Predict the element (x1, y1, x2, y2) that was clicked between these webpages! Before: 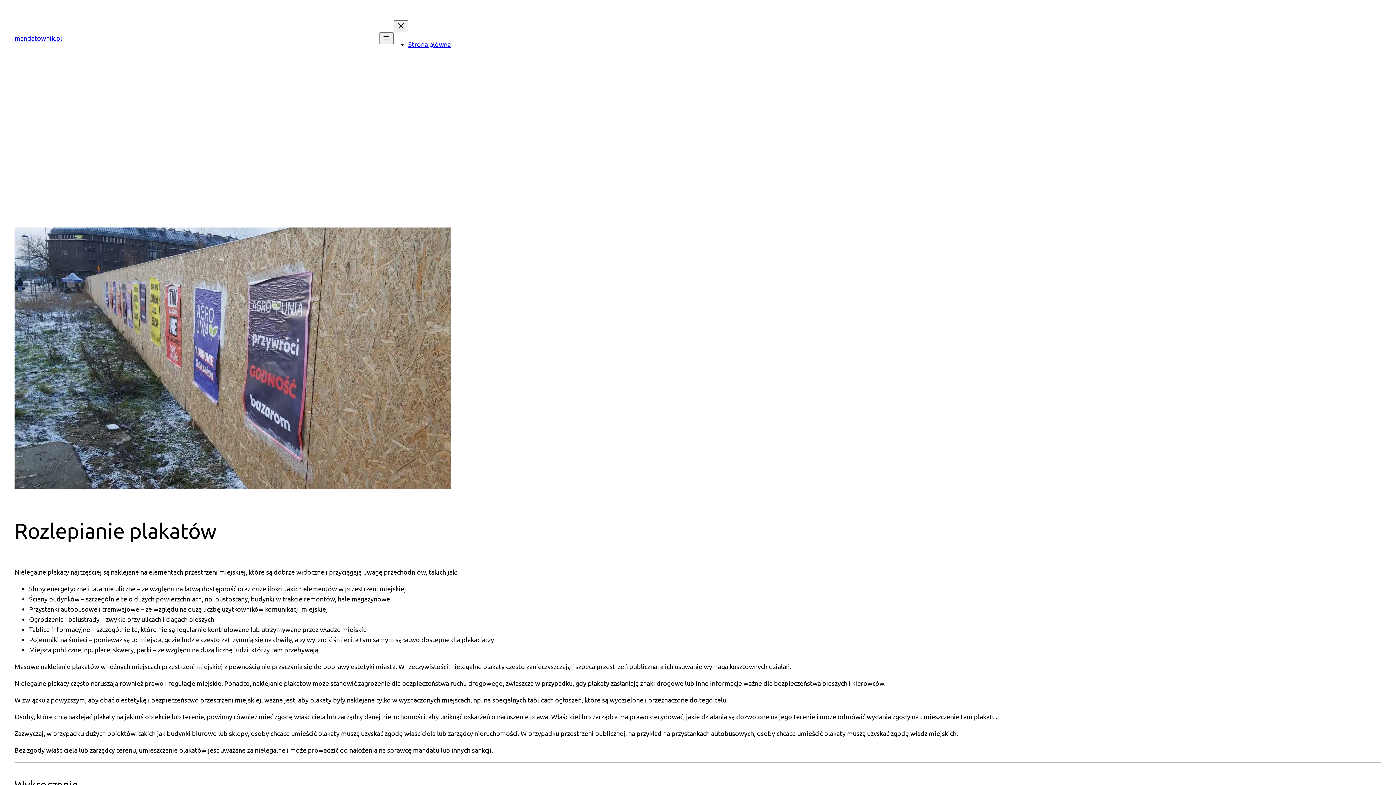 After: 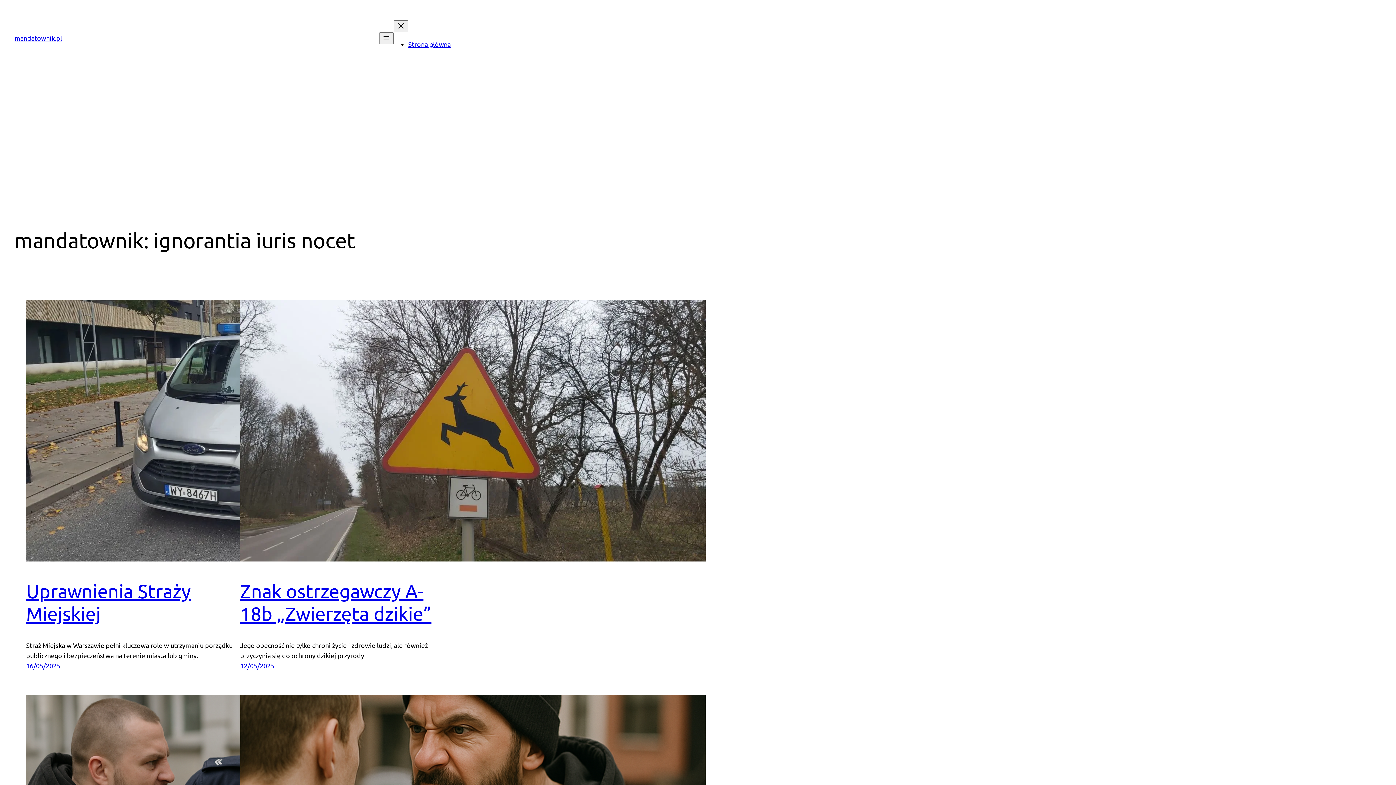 Action: bbox: (408, 40, 450, 48) label: Strona główna